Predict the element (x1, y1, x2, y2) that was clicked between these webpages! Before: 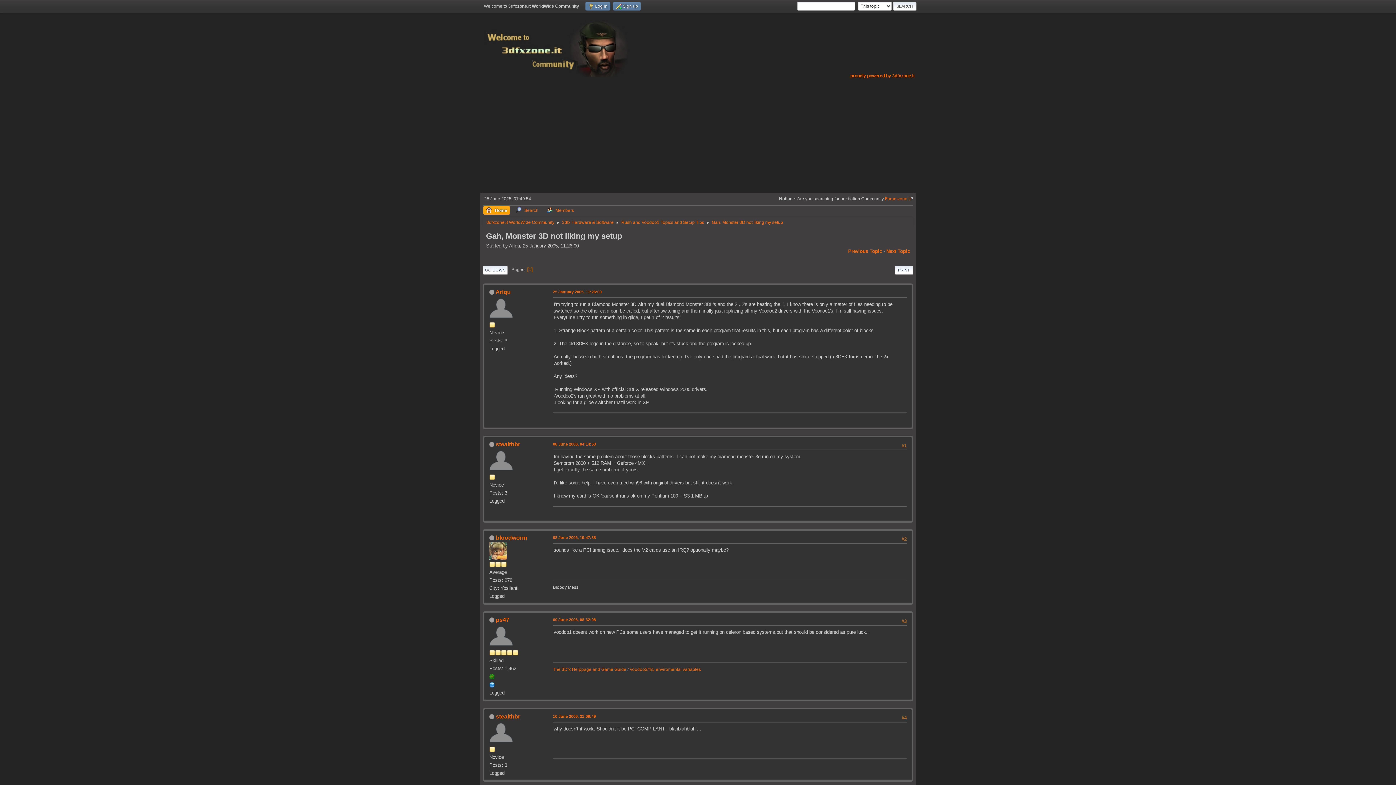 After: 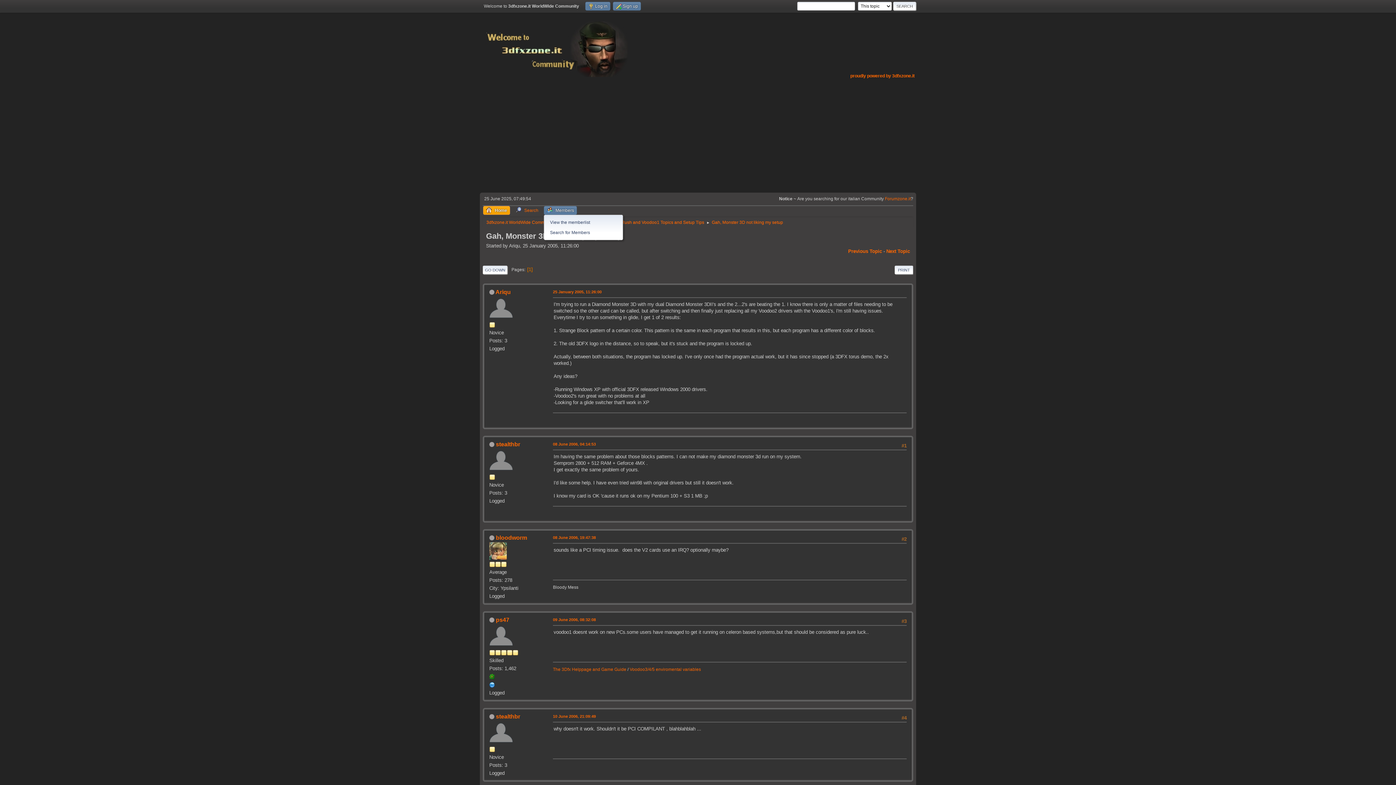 Action: bbox: (544, 206, 577, 214) label: Members